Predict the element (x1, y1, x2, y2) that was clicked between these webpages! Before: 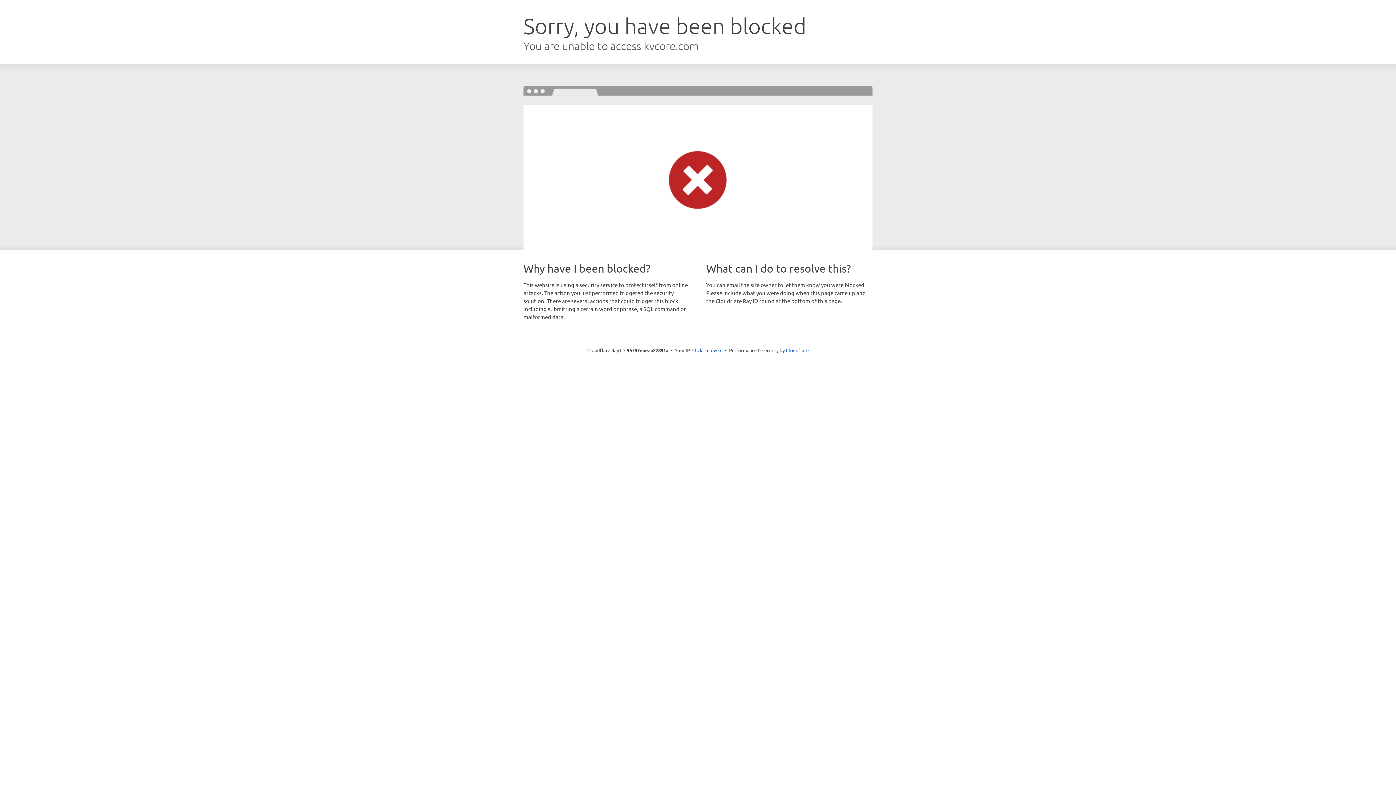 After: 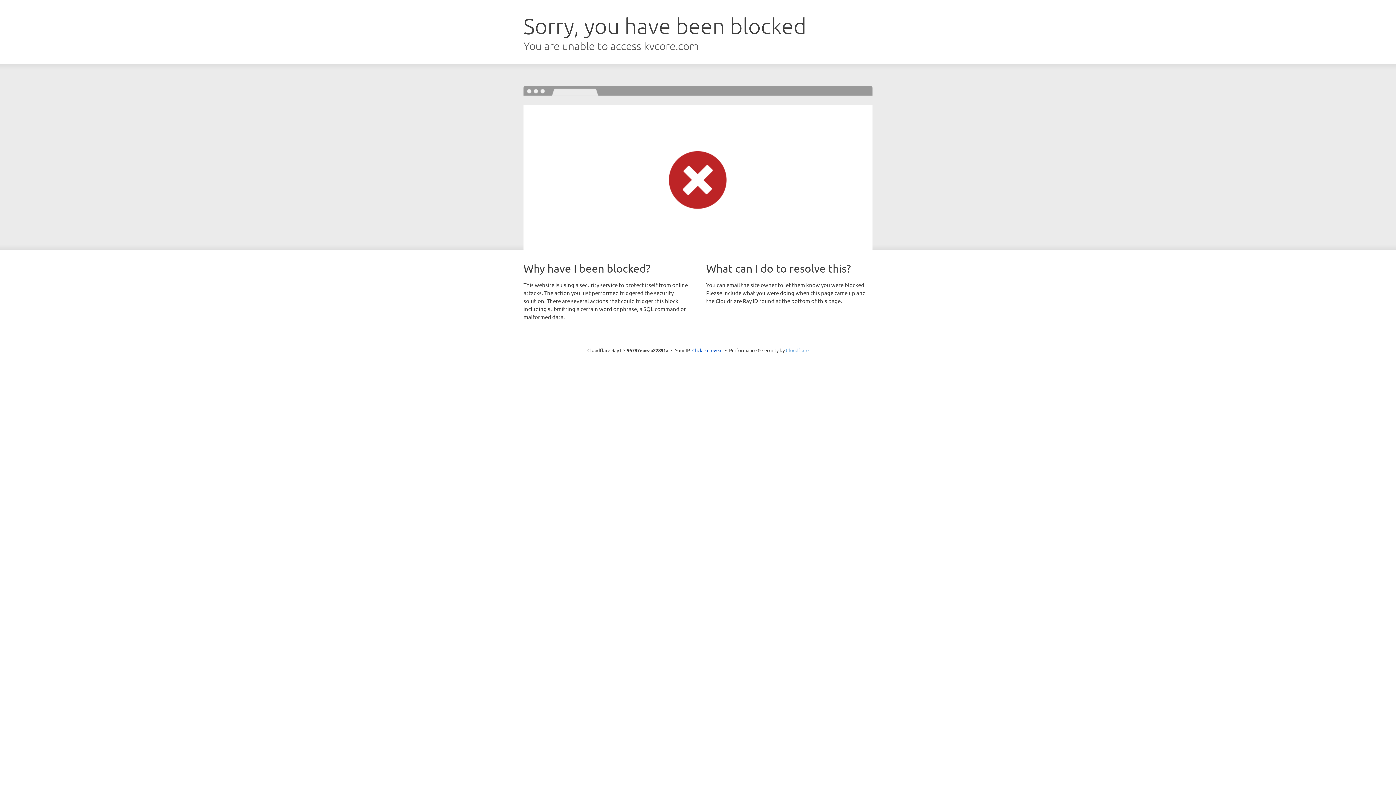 Action: bbox: (786, 347, 808, 353) label: Cloudflare